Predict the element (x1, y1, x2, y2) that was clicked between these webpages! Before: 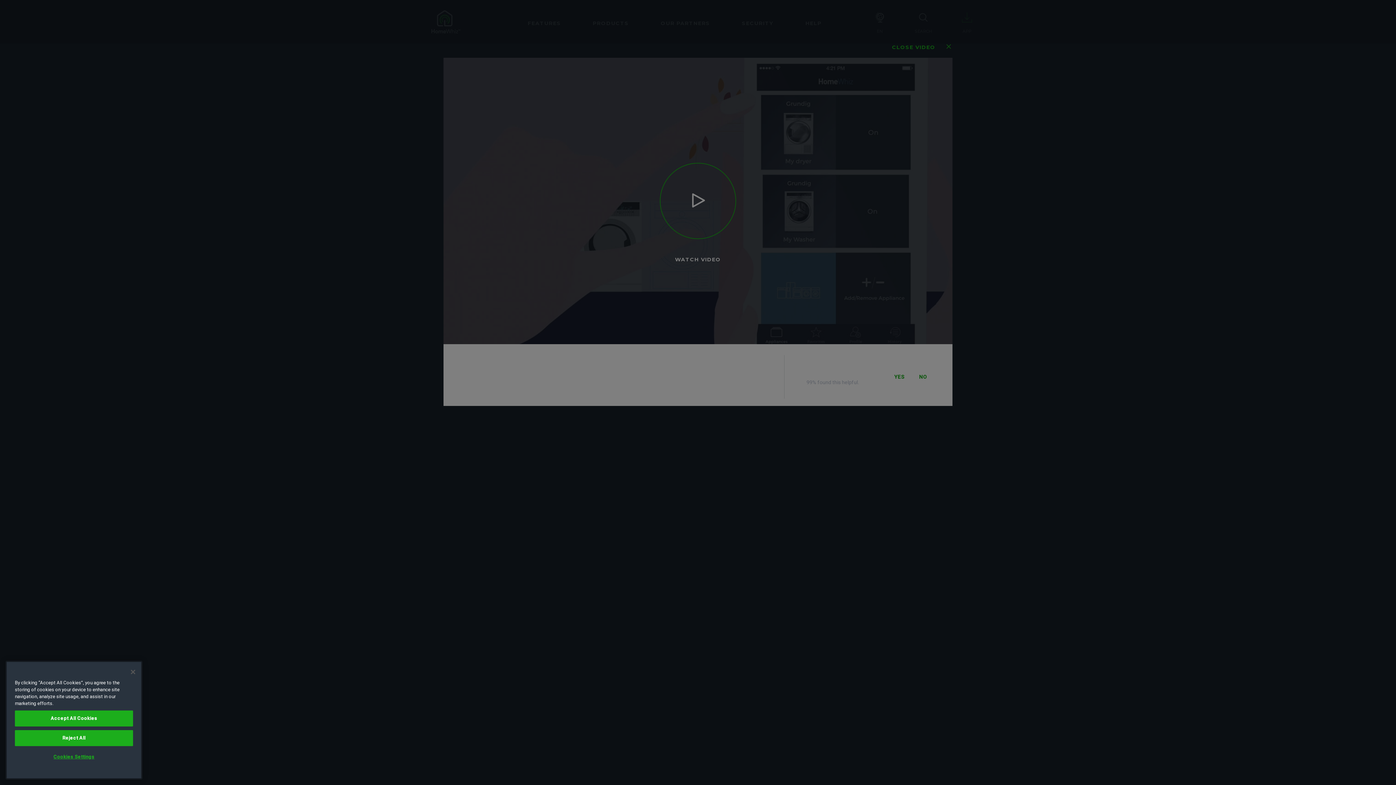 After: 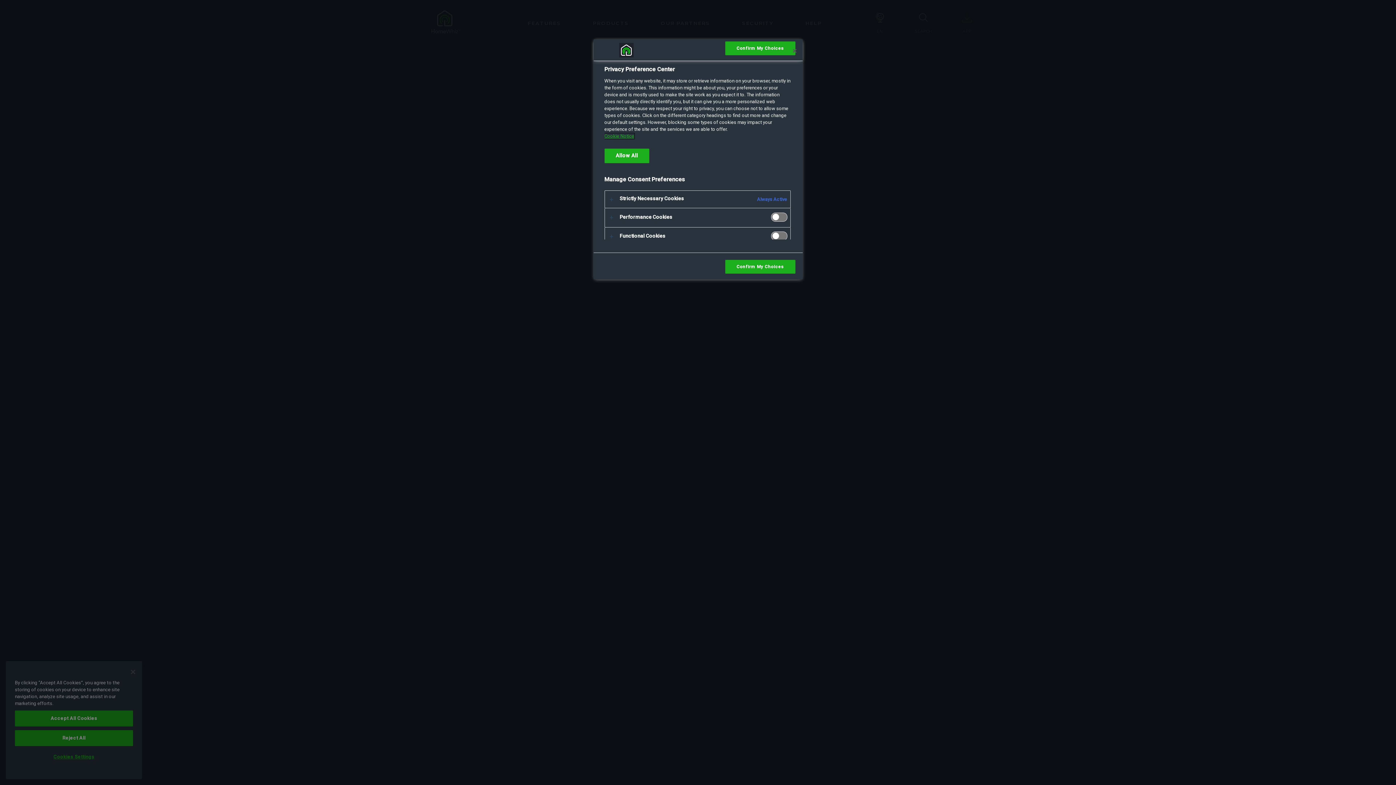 Action: bbox: (14, 749, 133, 765) label: Cookies Settings